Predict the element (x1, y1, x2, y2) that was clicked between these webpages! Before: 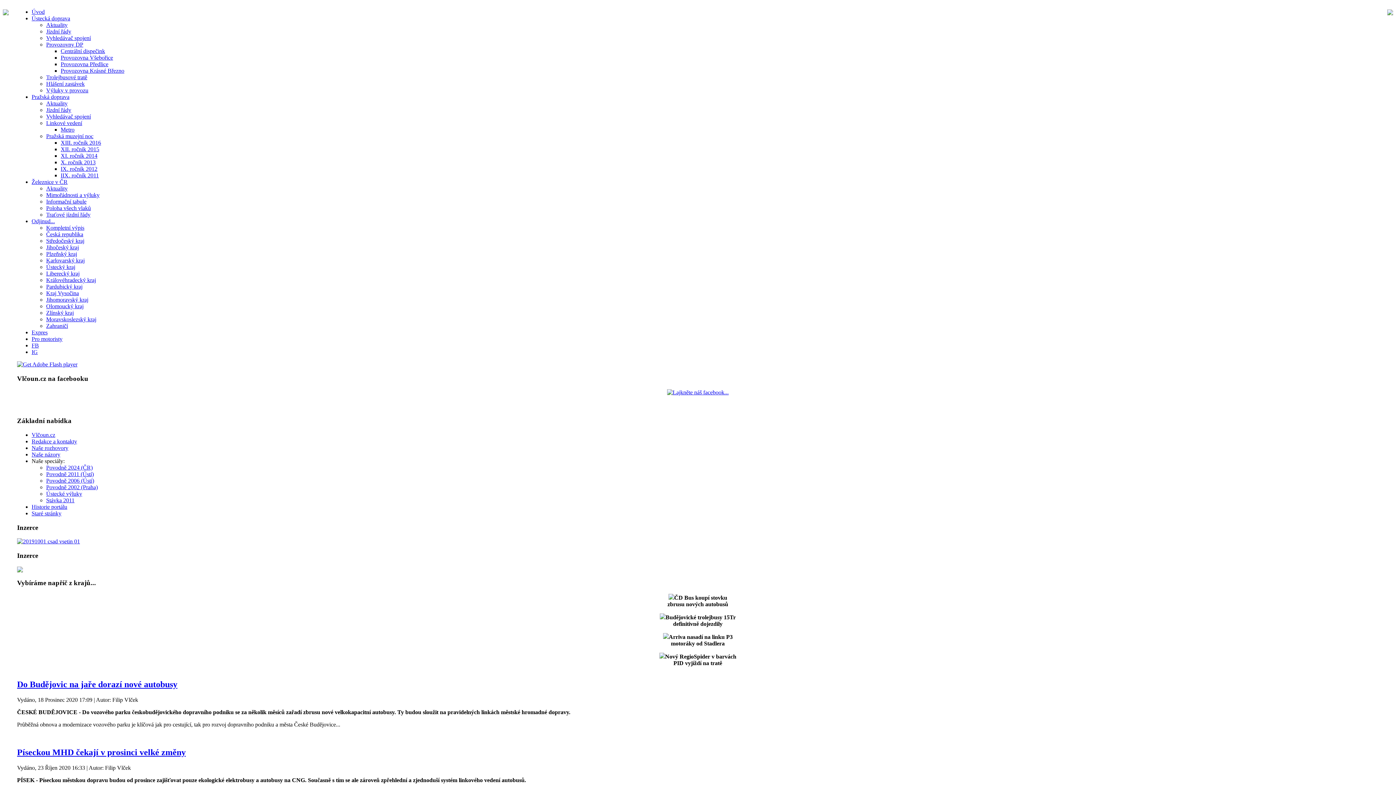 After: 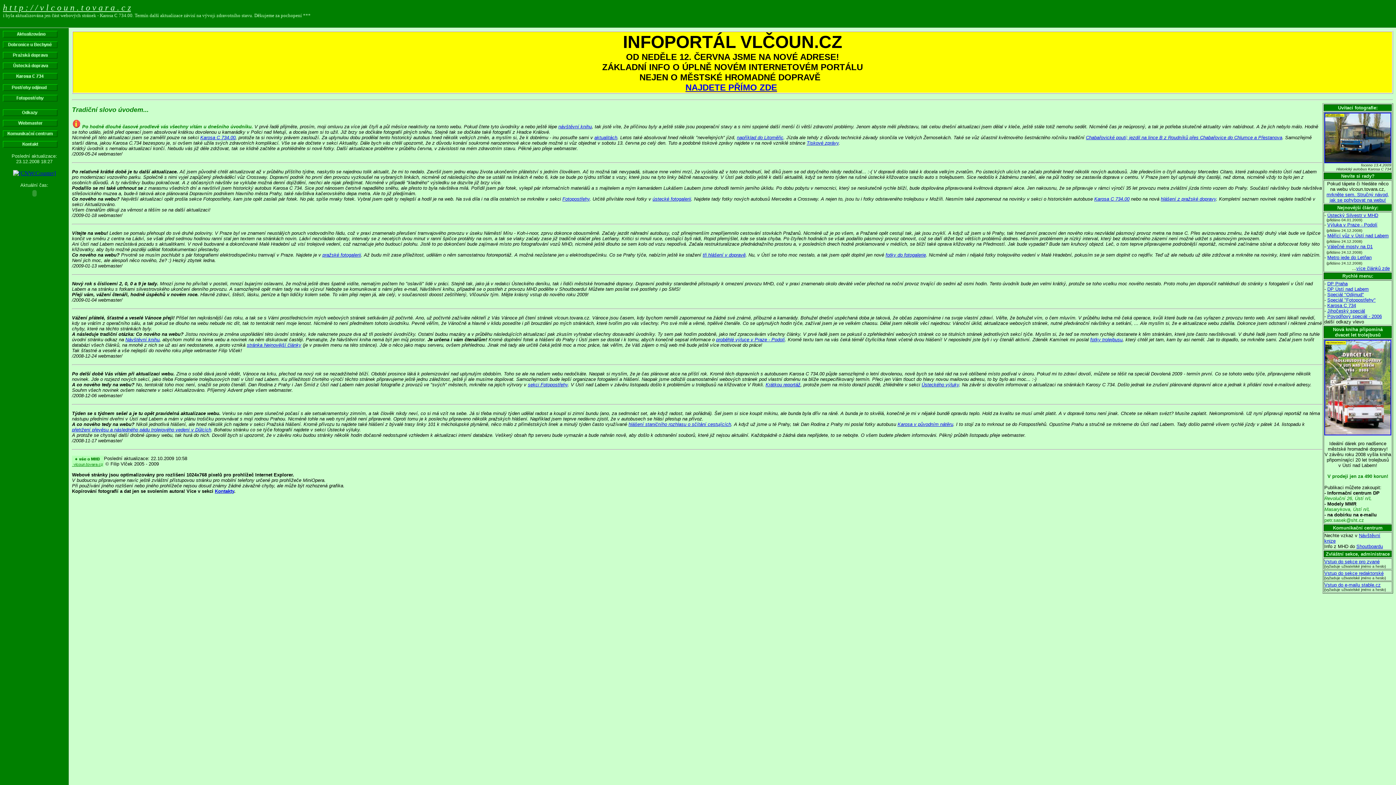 Action: bbox: (31, 510, 61, 516) label: Staré stránky